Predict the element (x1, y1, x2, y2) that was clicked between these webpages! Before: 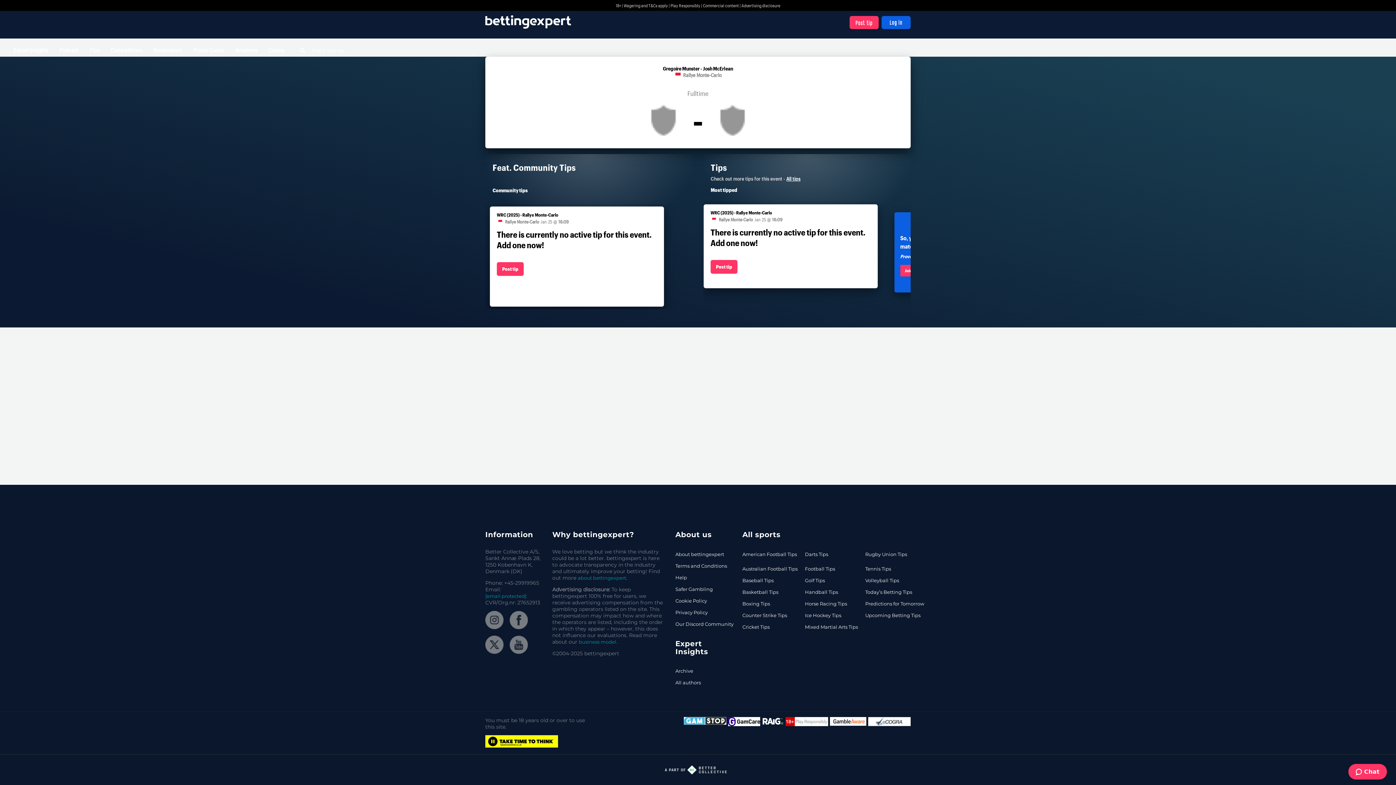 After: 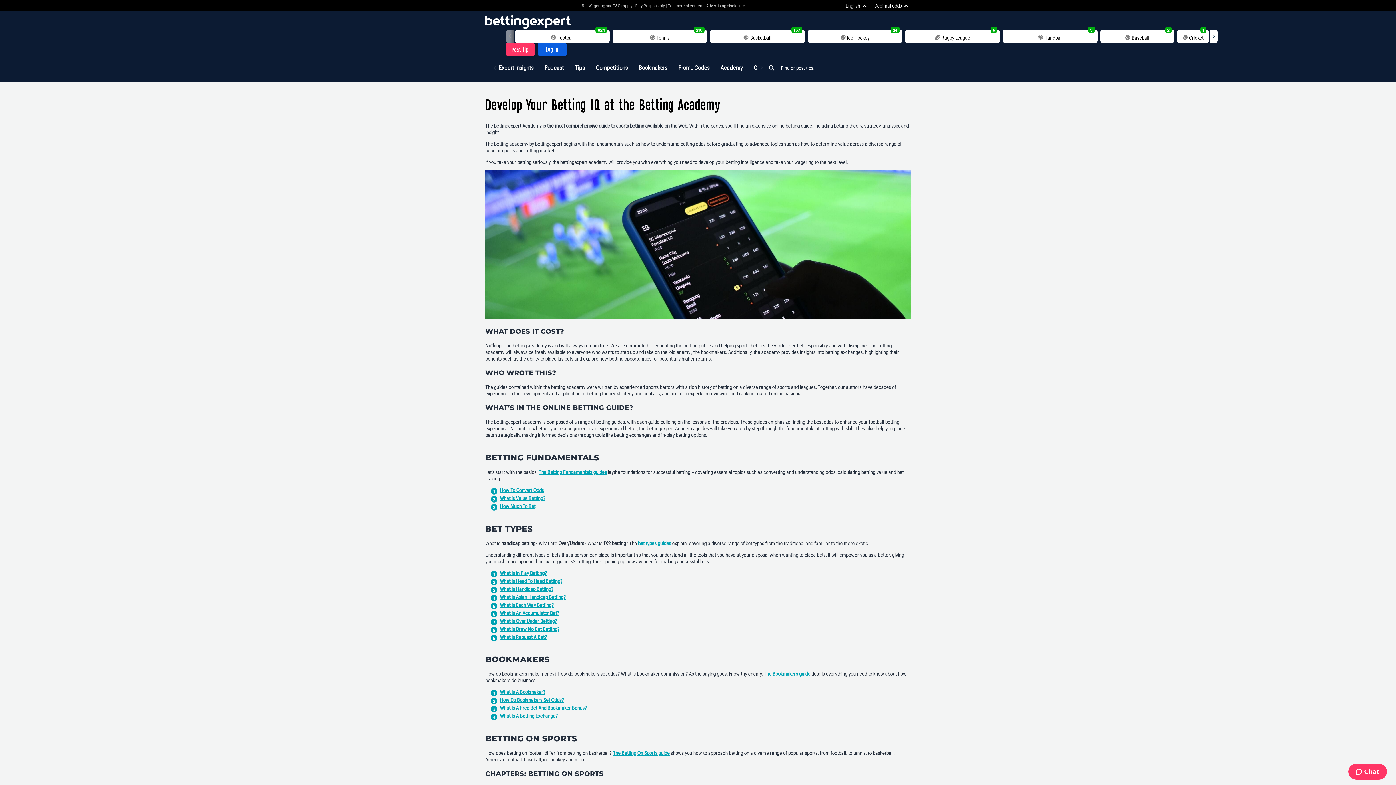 Action: label: Academy bbox: (235, 42, 257, 58)